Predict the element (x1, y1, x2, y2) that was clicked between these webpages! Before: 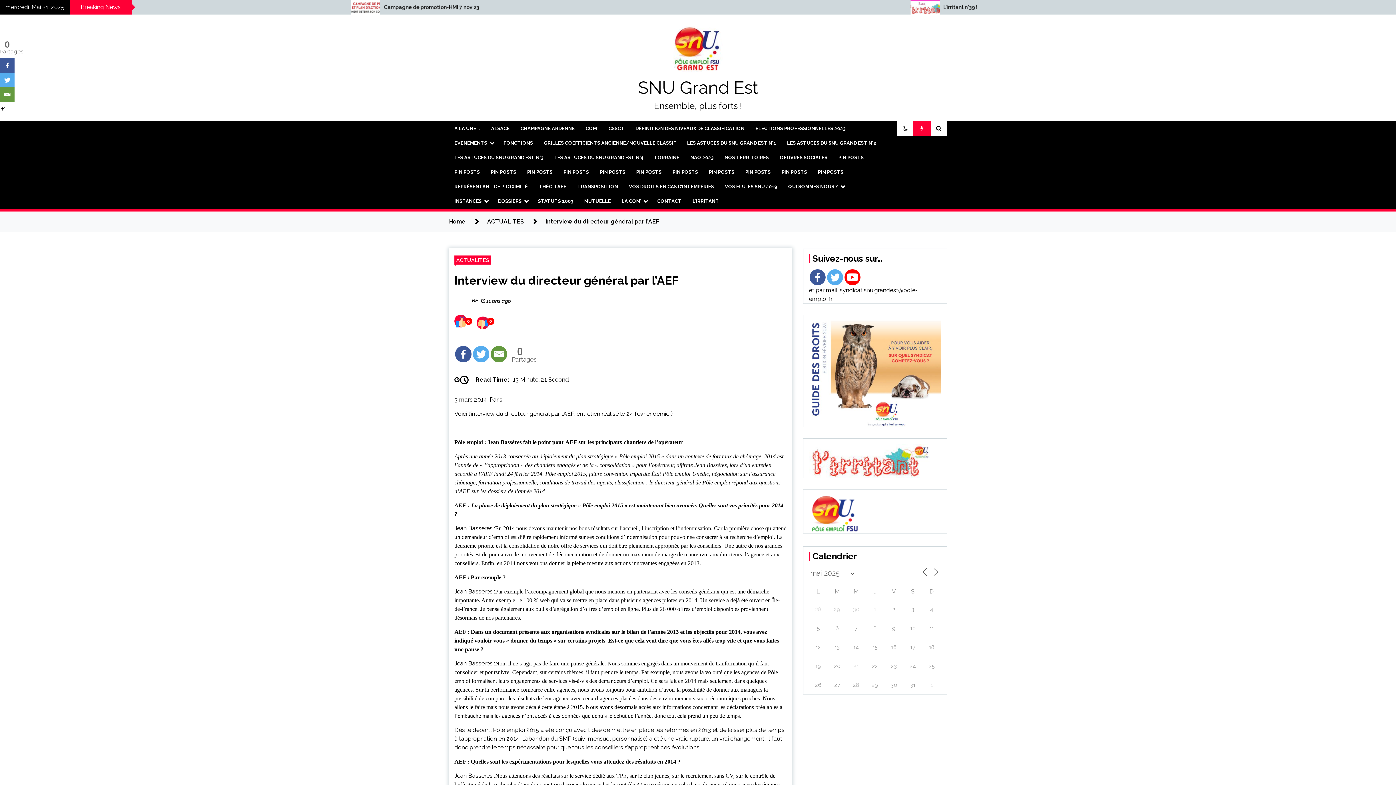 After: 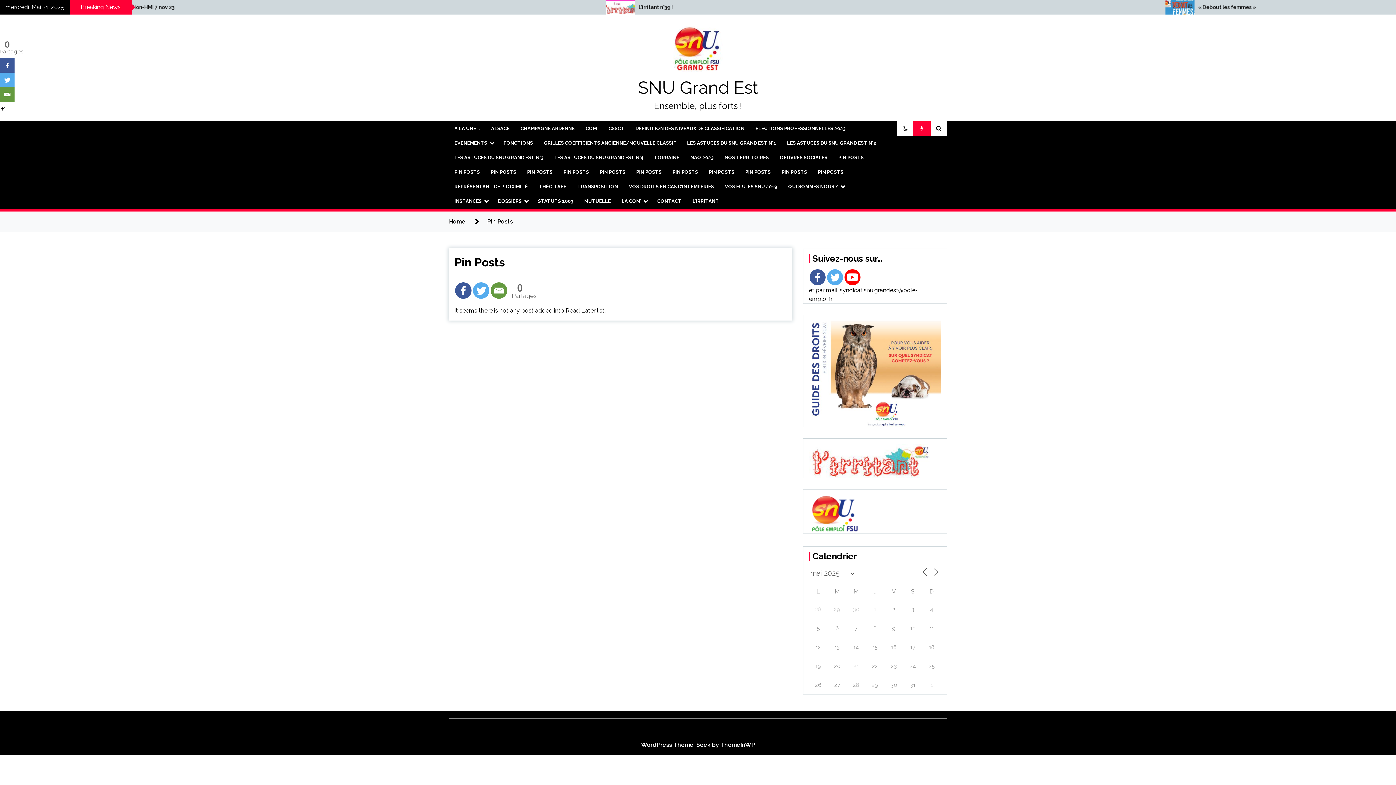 Action: bbox: (703, 165, 740, 179) label: PIN POSTS